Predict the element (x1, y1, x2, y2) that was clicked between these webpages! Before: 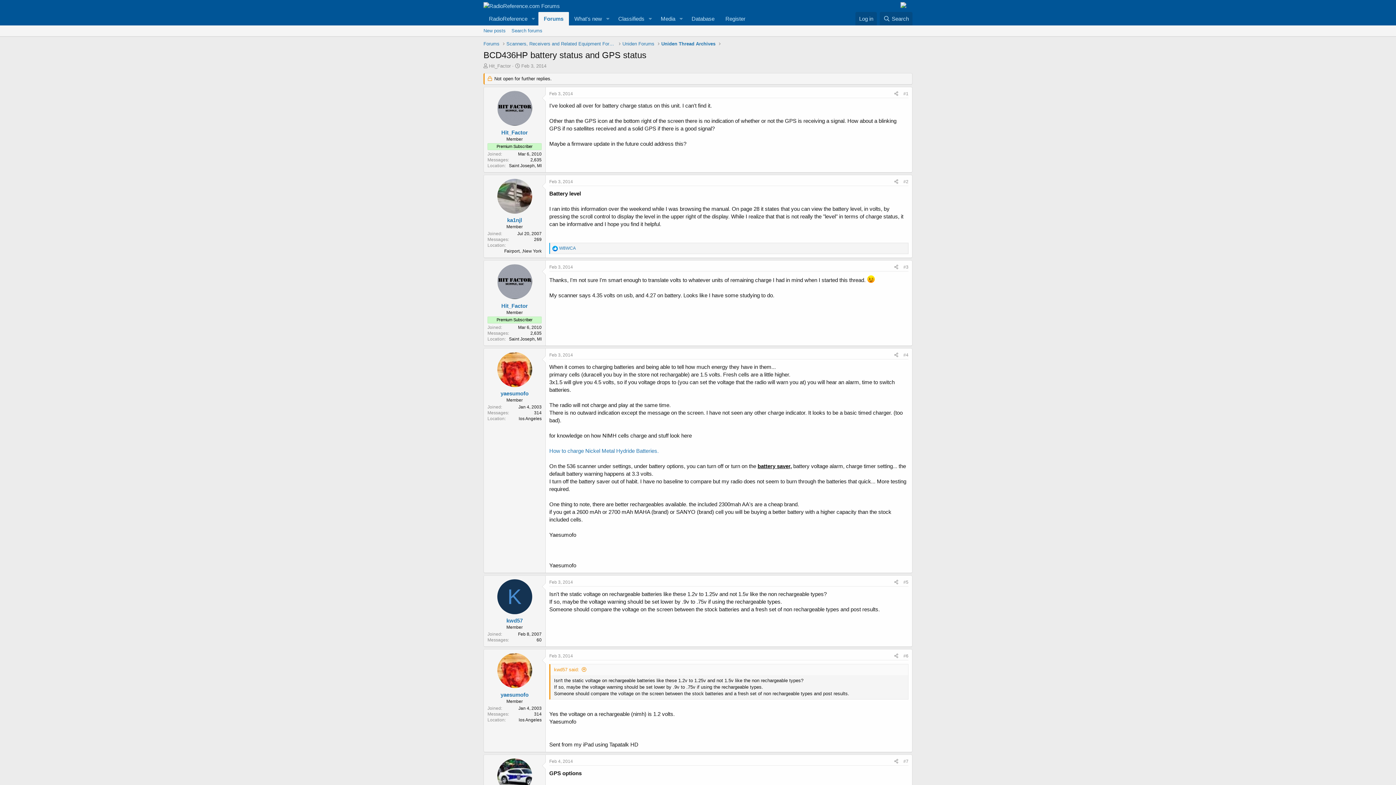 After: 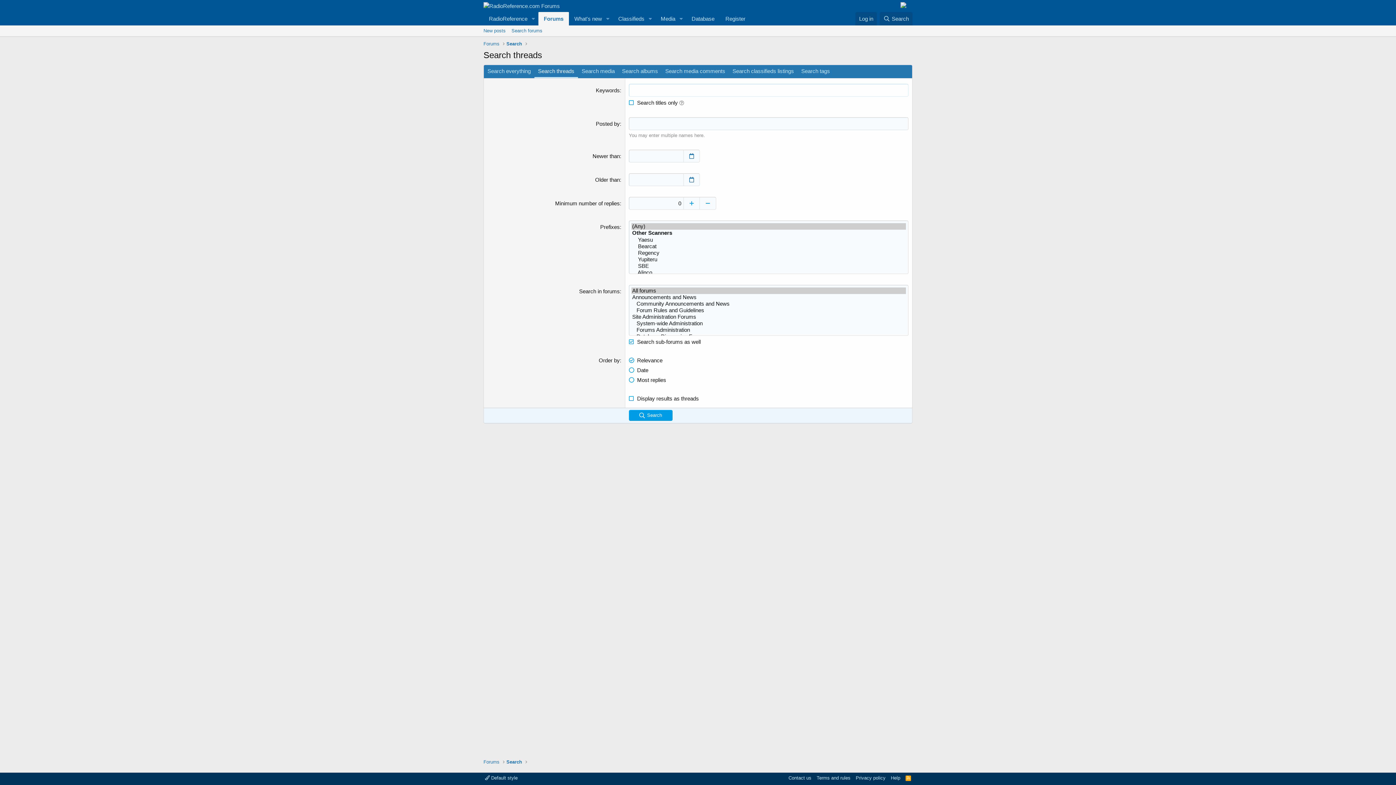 Action: bbox: (508, 25, 545, 36) label: Search forums